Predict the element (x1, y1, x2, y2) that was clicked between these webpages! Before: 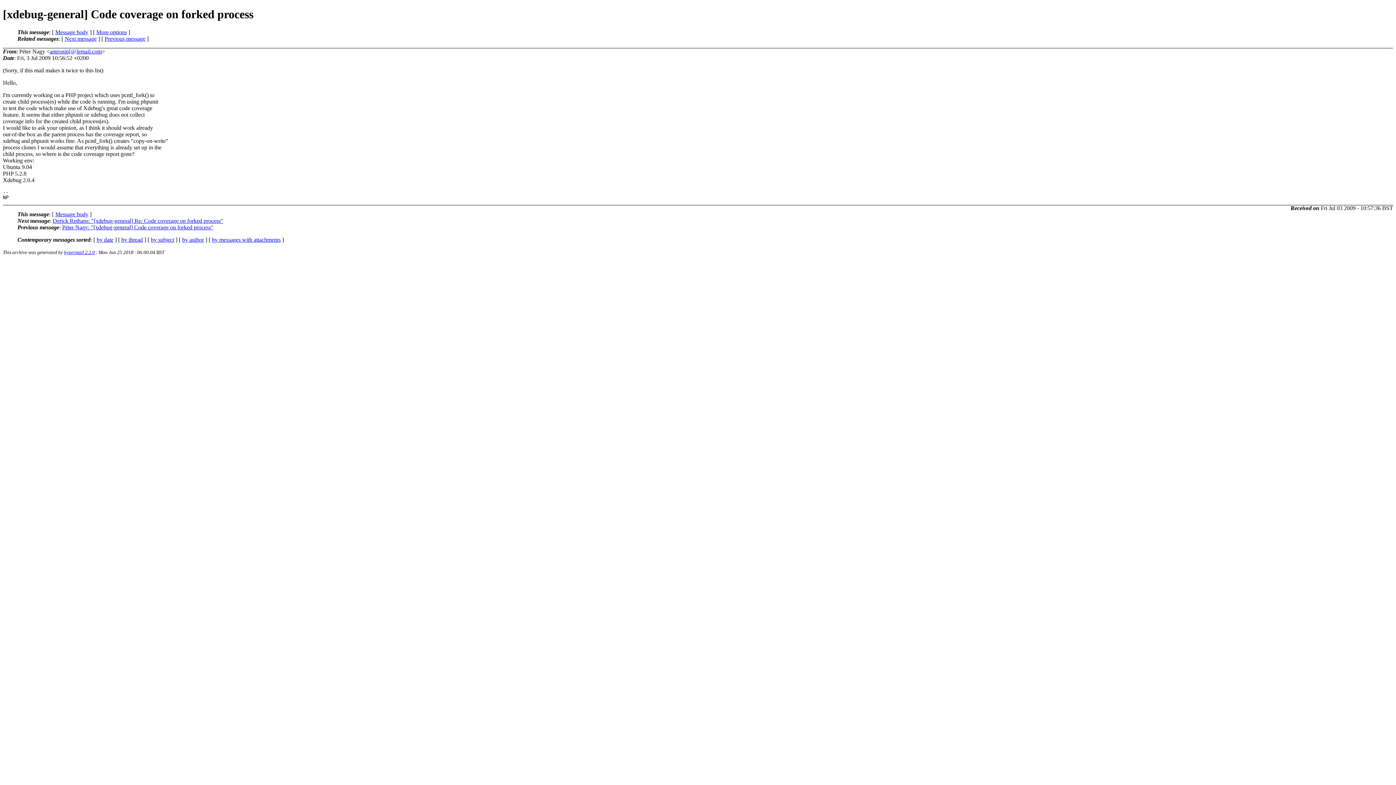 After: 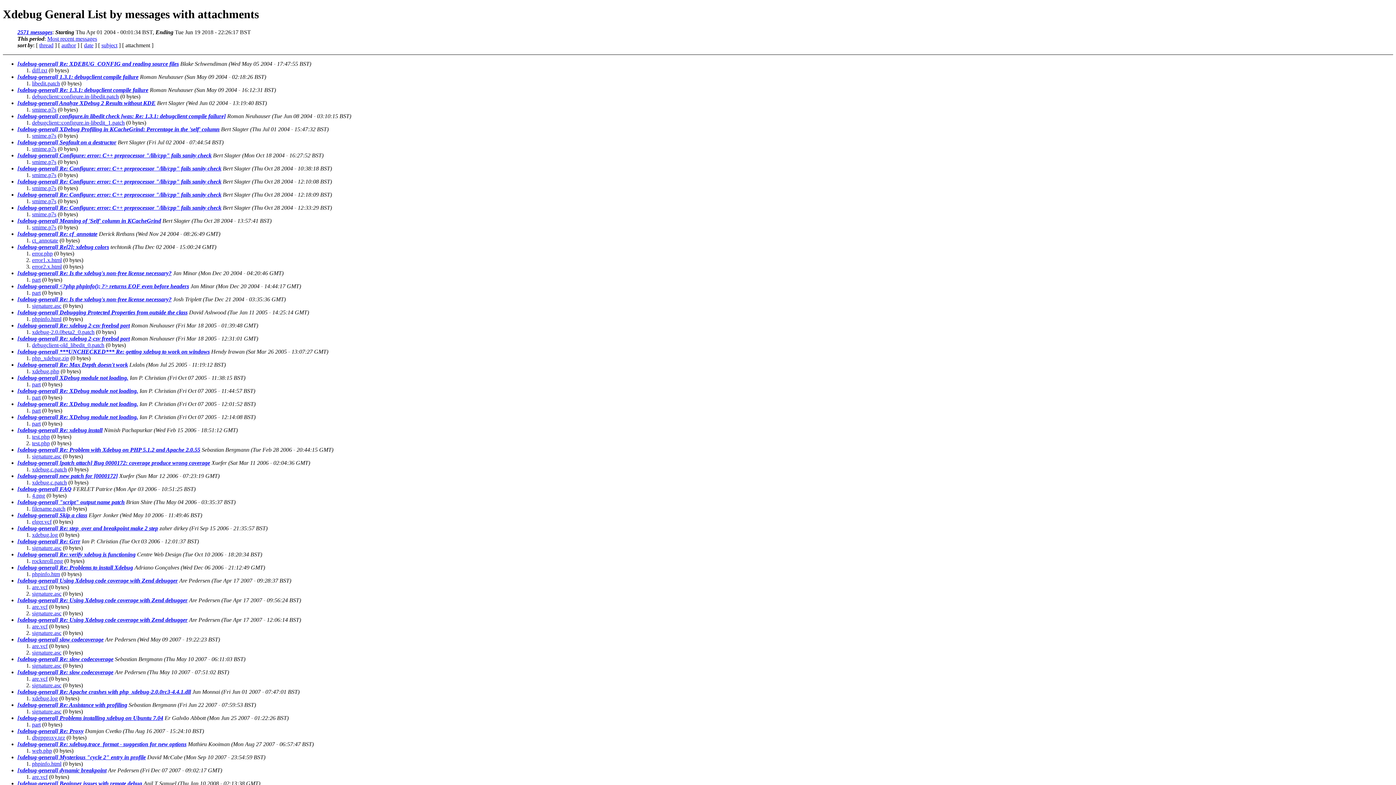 Action: label: by messages with attachments bbox: (212, 236, 280, 242)